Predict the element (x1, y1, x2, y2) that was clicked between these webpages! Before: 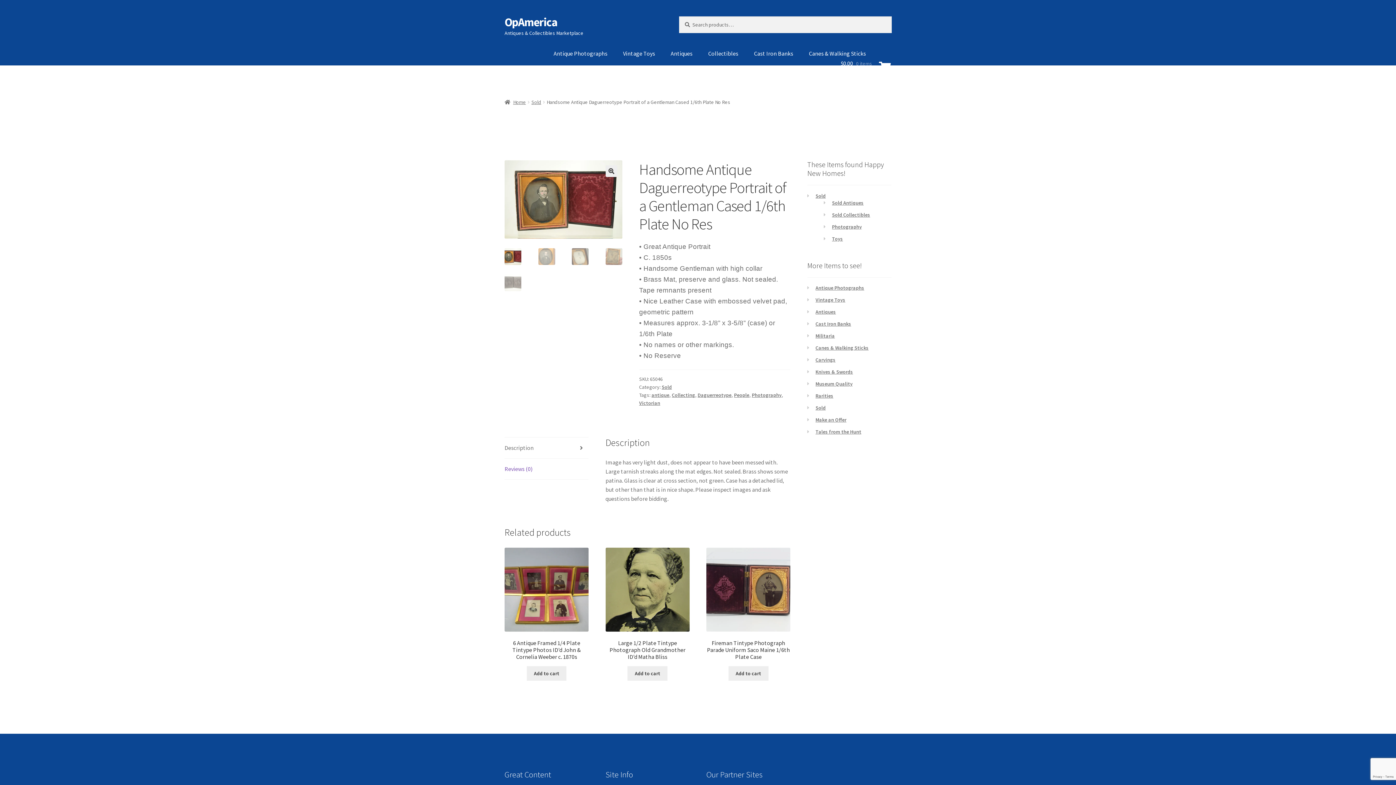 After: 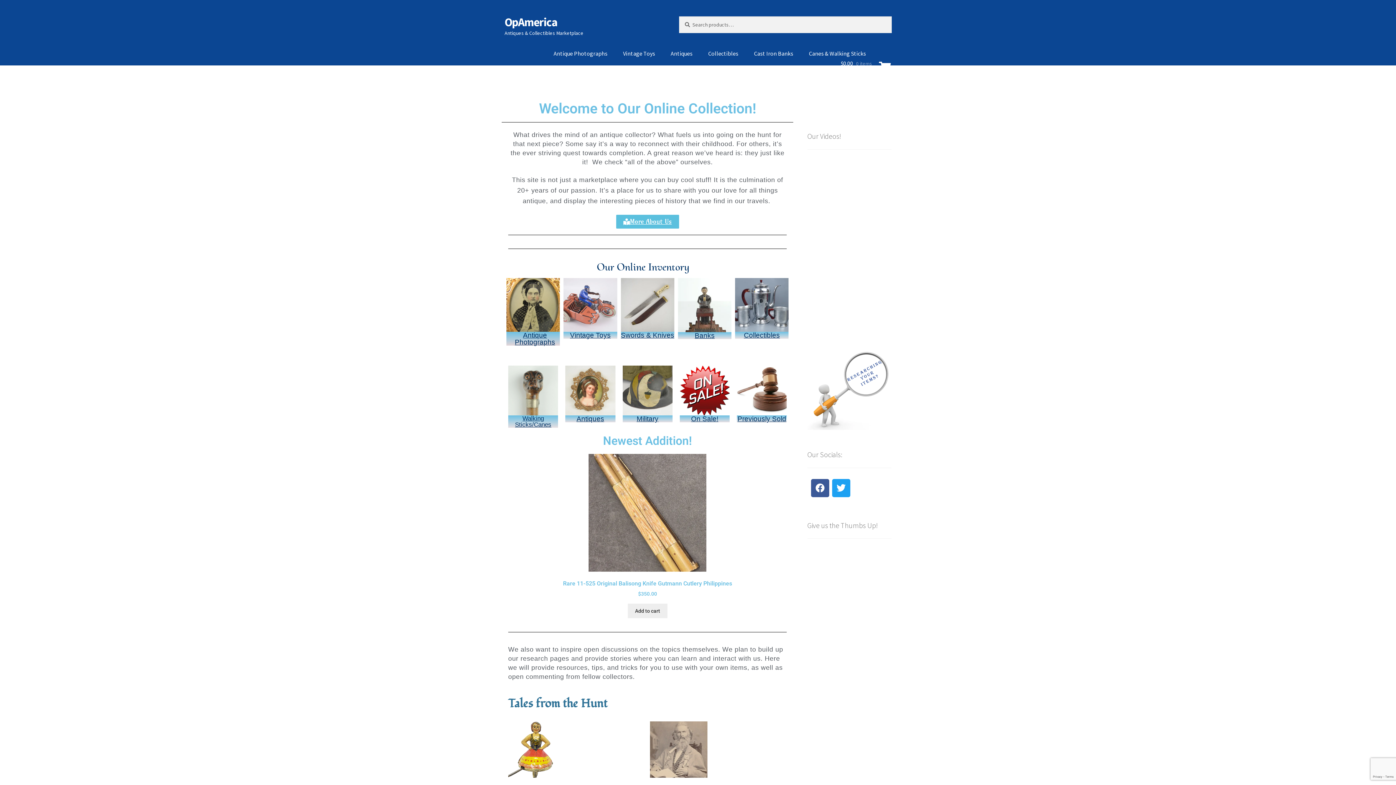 Action: bbox: (504, 14, 557, 29) label: OpAmerica